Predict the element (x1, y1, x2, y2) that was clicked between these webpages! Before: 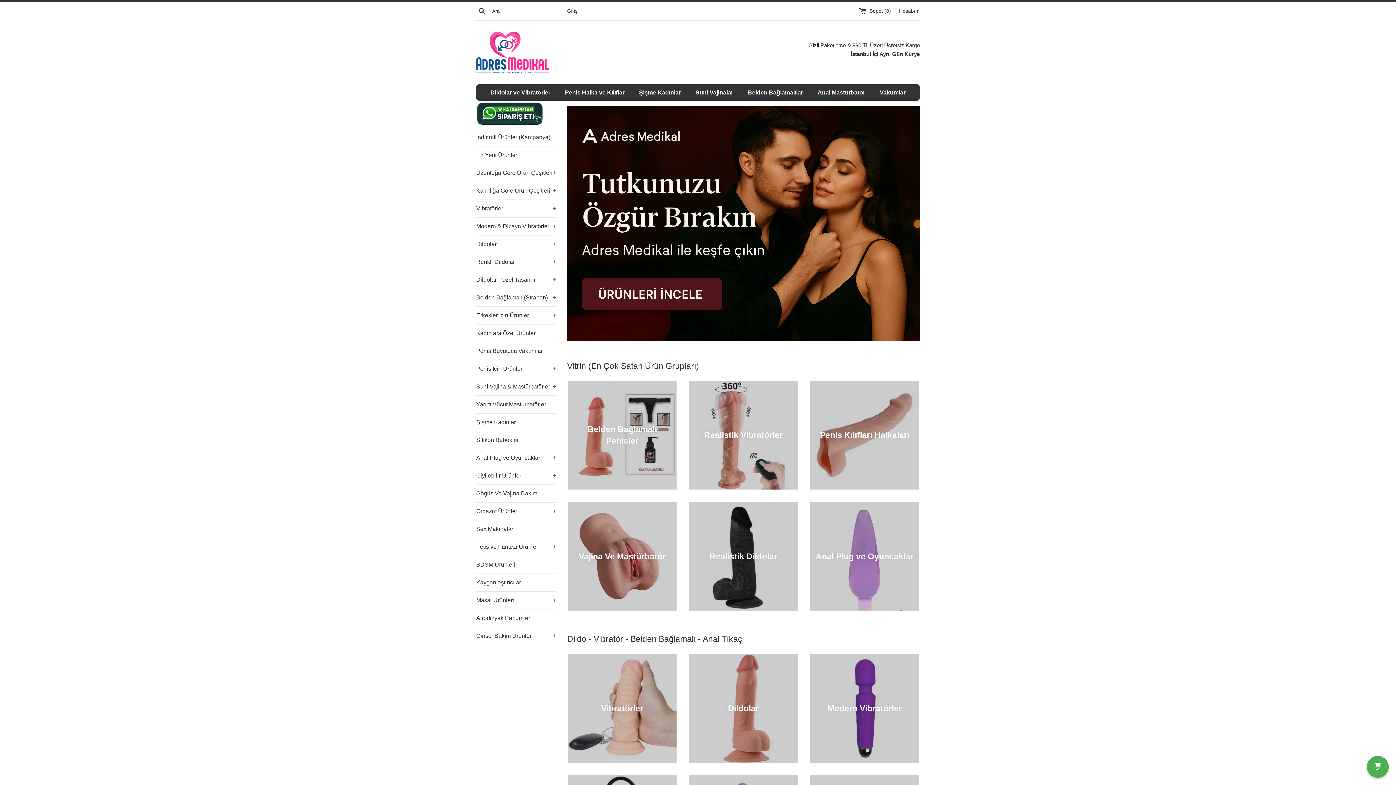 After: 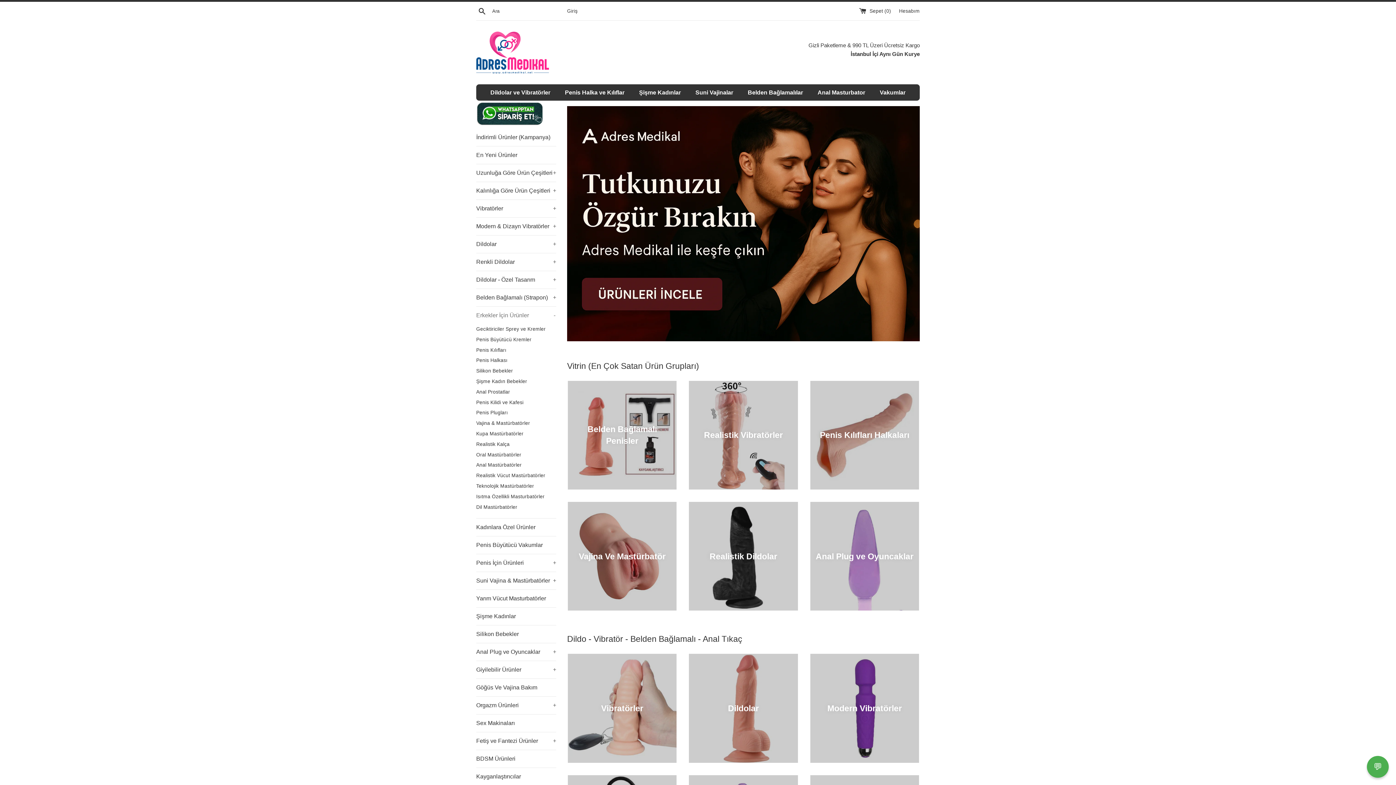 Action: bbox: (476, 306, 556, 324) label: Erkekler İçin Ürünler
+